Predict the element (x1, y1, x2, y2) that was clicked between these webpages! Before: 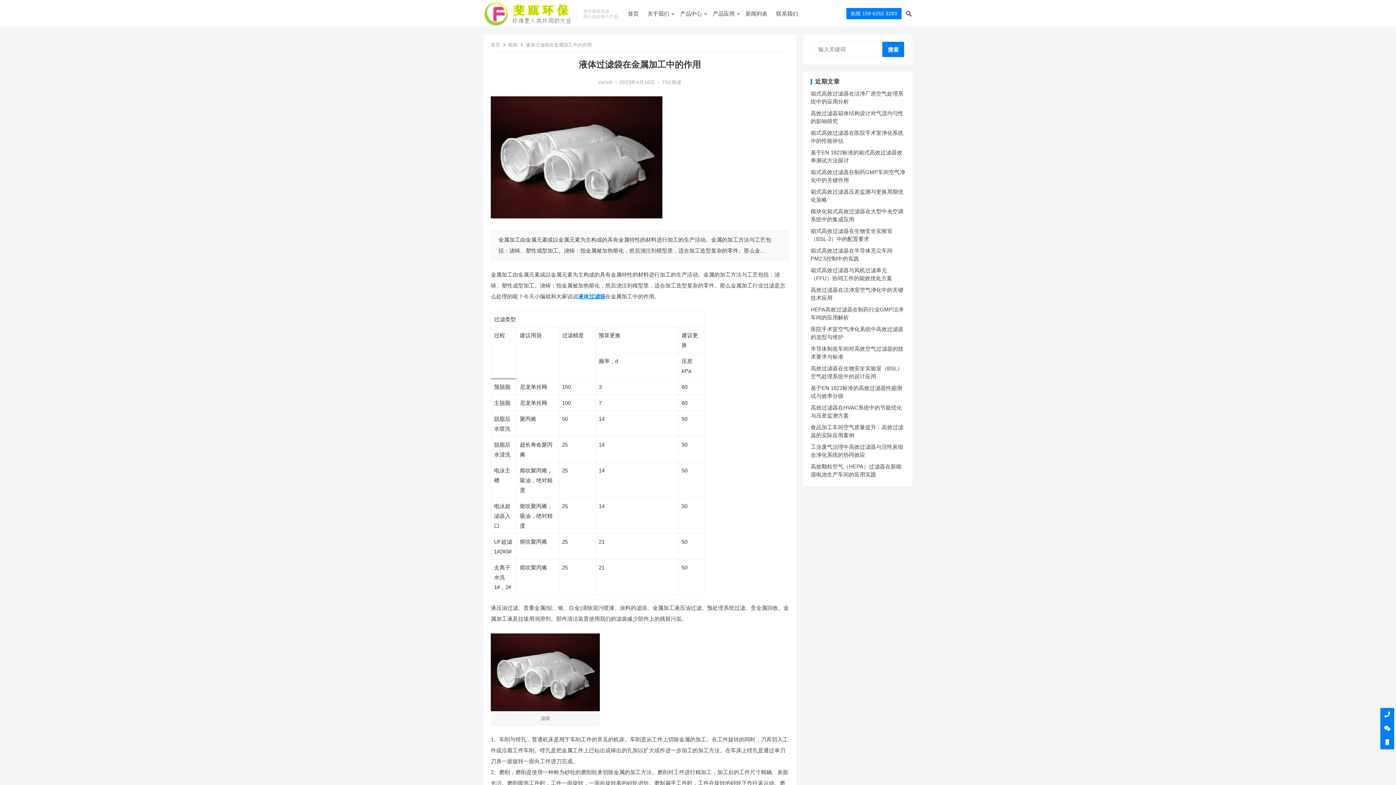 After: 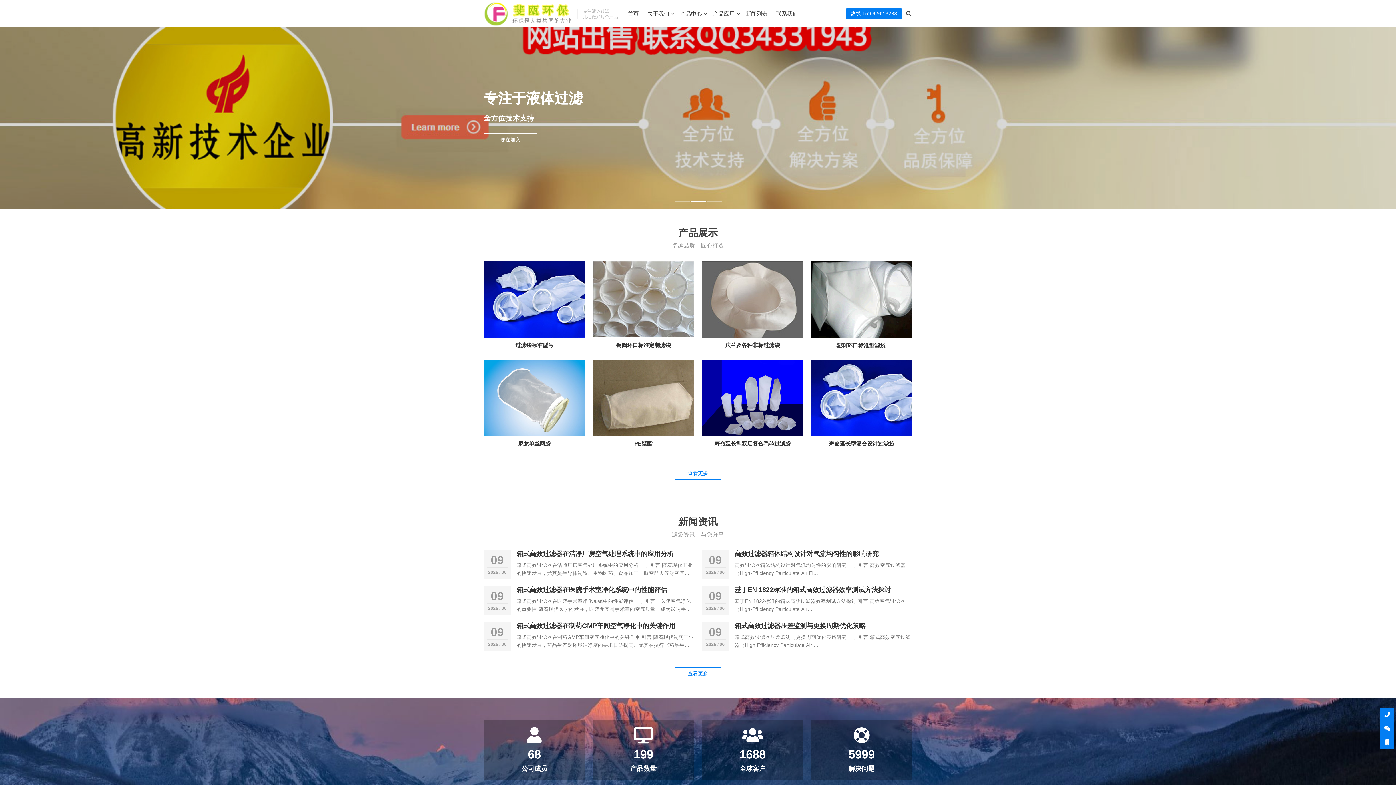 Action: bbox: (483, 10, 572, 16)